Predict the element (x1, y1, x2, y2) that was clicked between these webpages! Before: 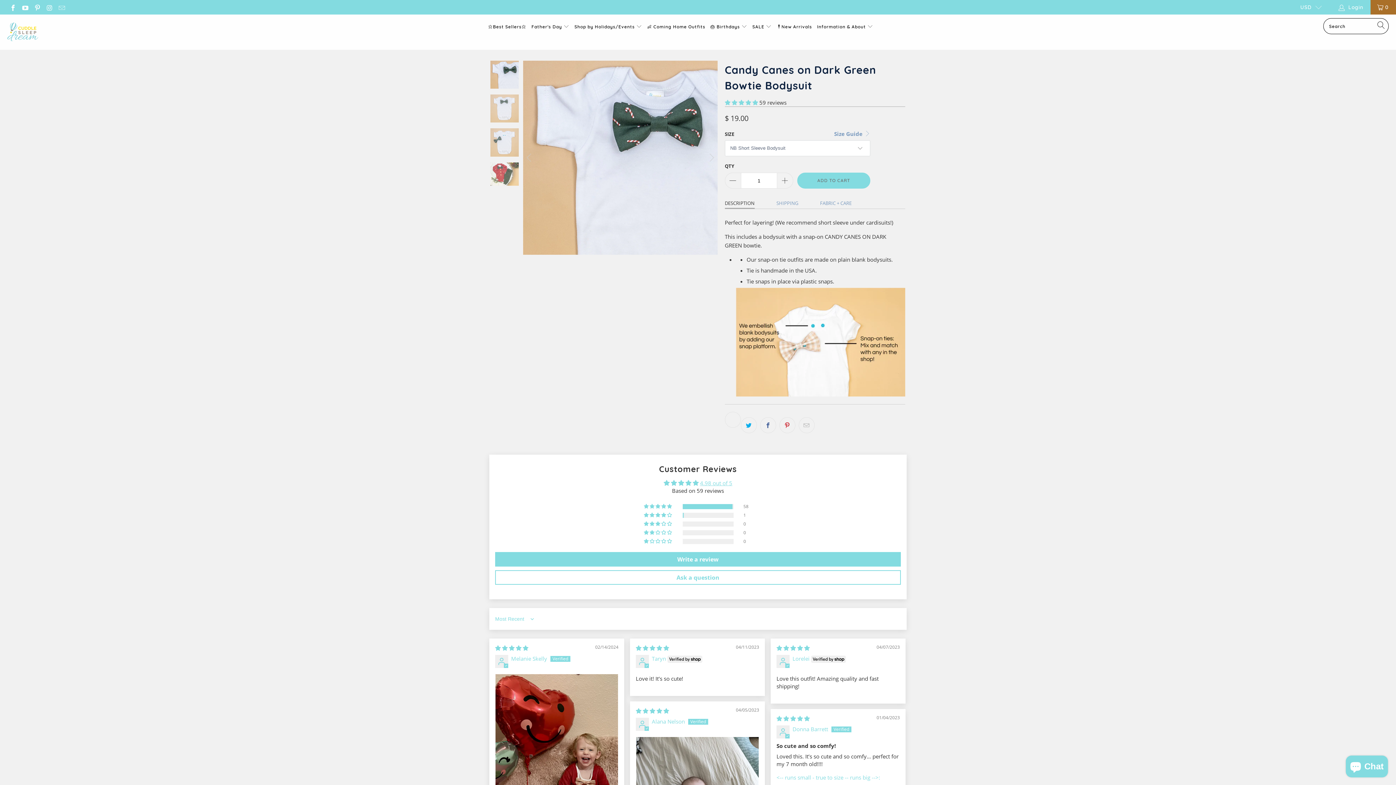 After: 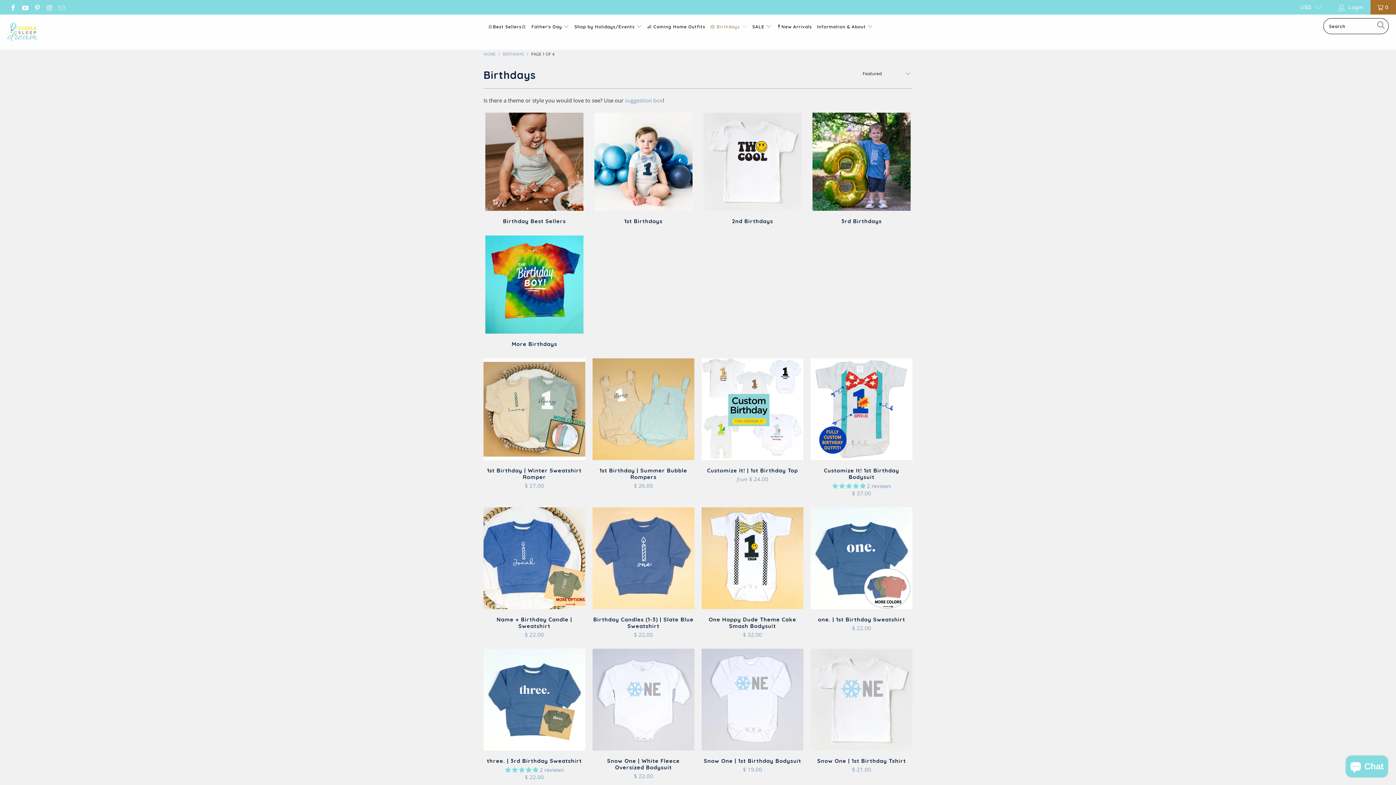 Action: label: 🎂 Birthdays  bbox: (710, 18, 747, 36)